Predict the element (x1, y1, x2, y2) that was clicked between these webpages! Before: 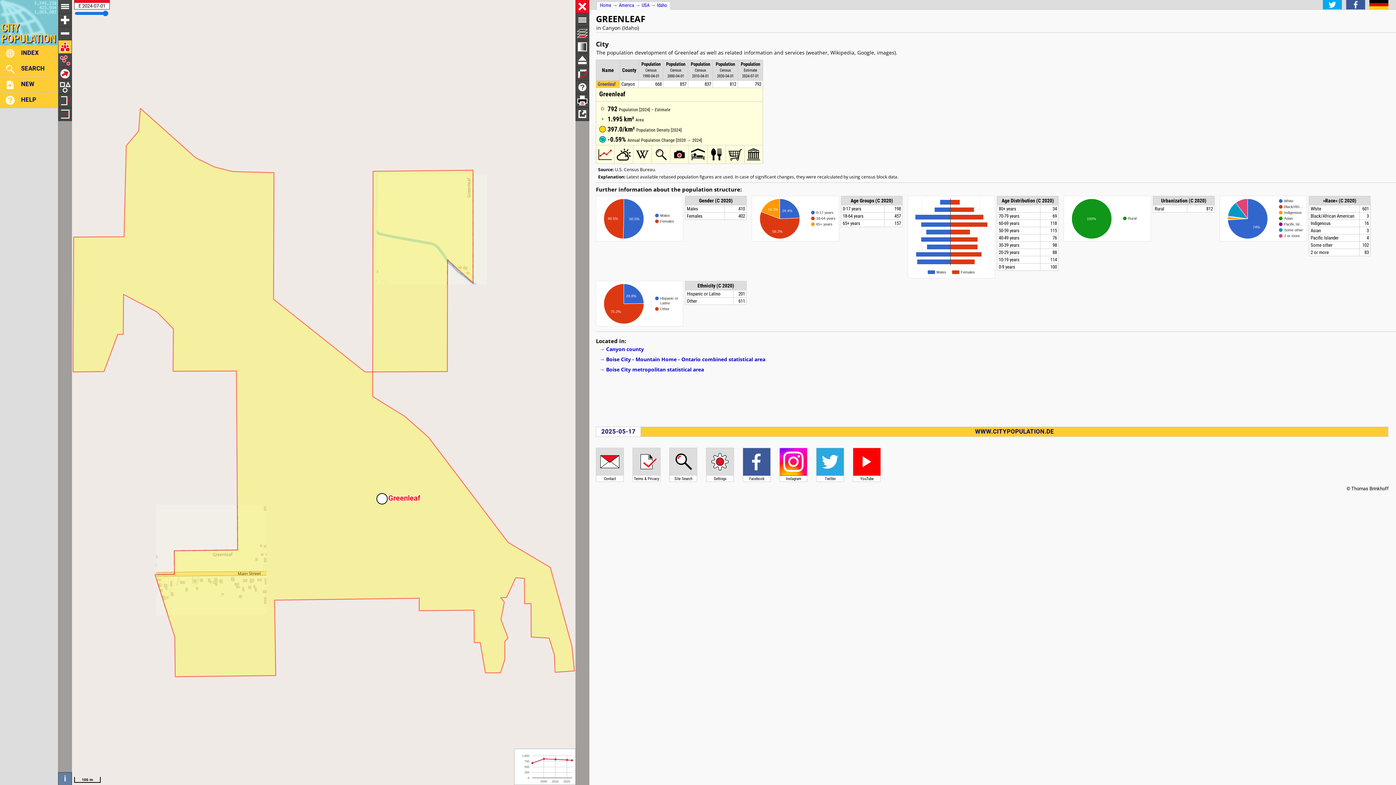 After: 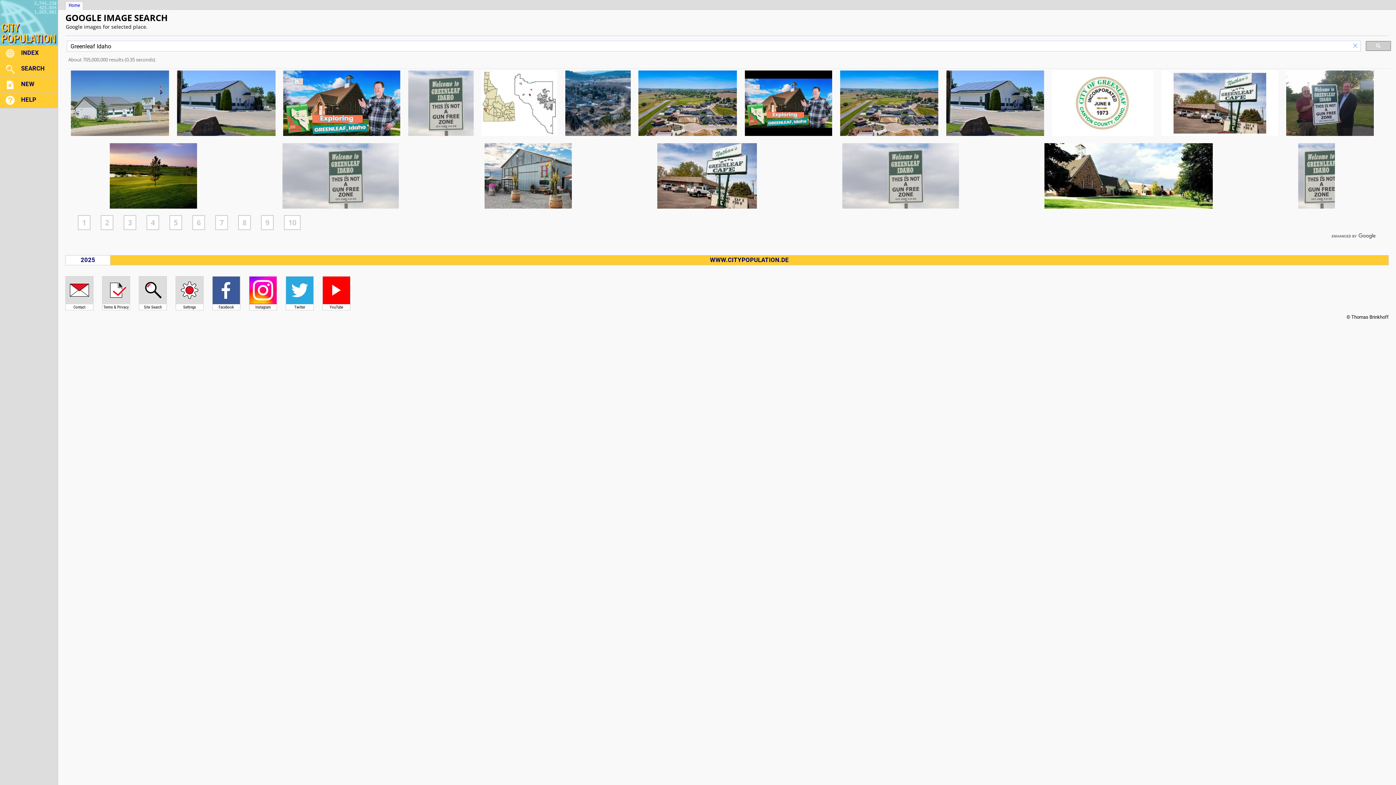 Action: bbox: (670, 159, 689, 164)